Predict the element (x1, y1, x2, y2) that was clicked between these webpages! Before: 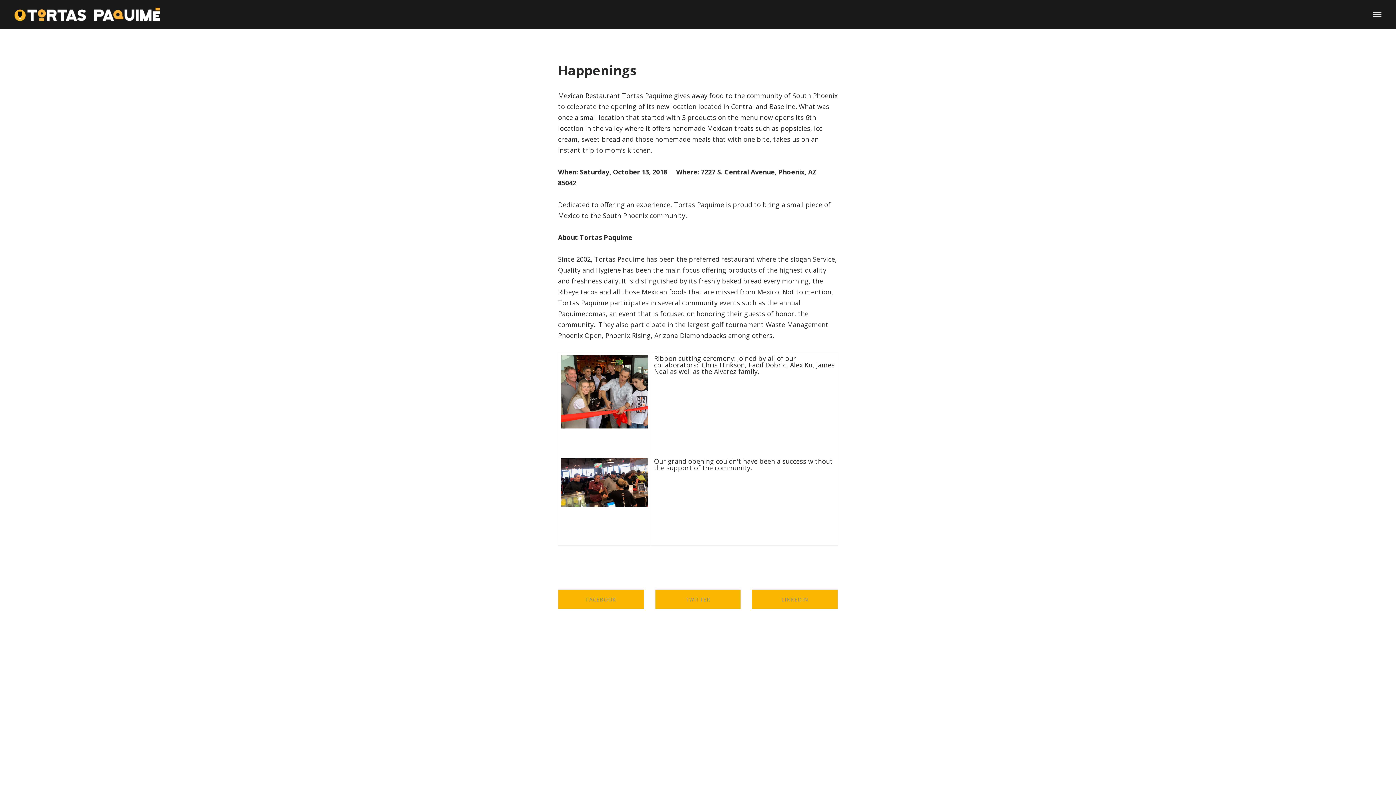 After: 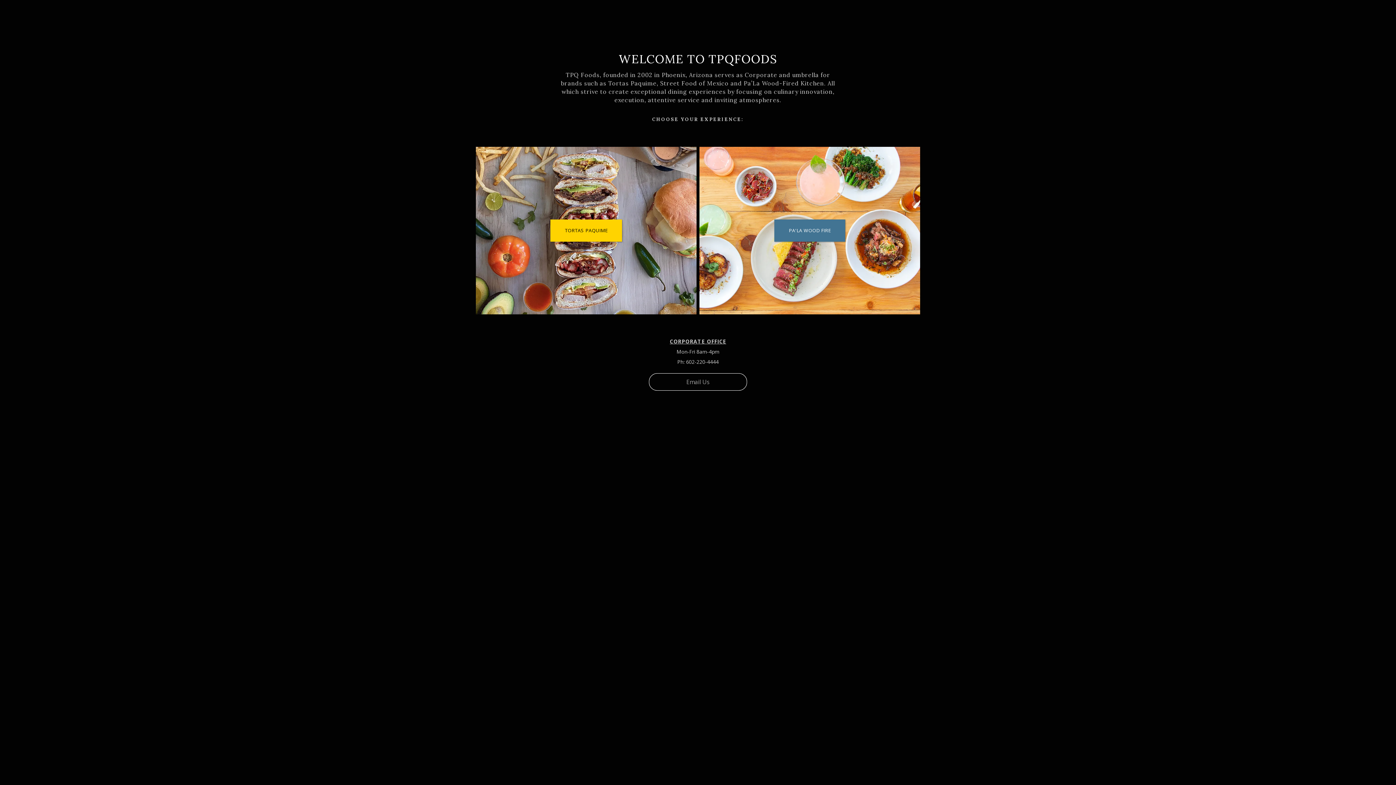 Action: bbox: (14, 7, 160, 21)